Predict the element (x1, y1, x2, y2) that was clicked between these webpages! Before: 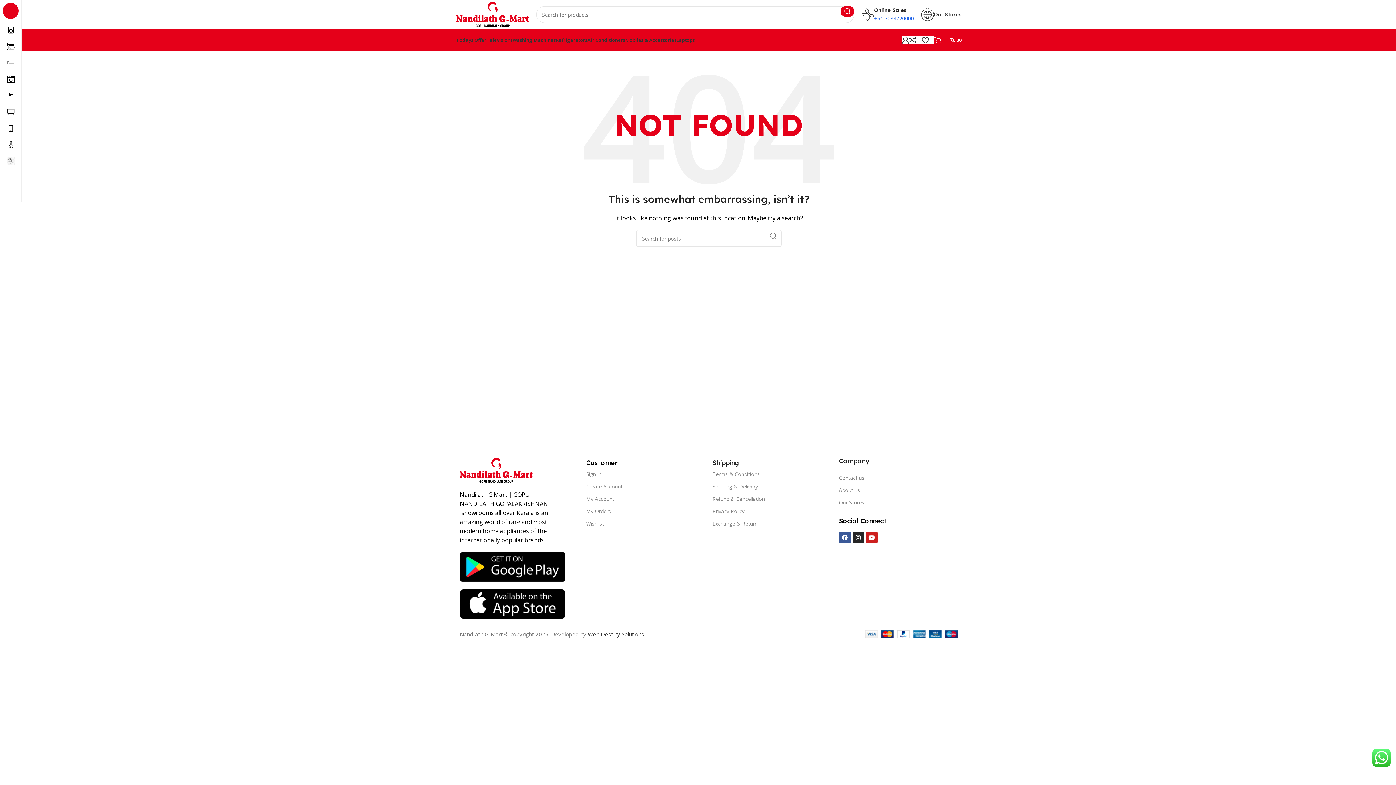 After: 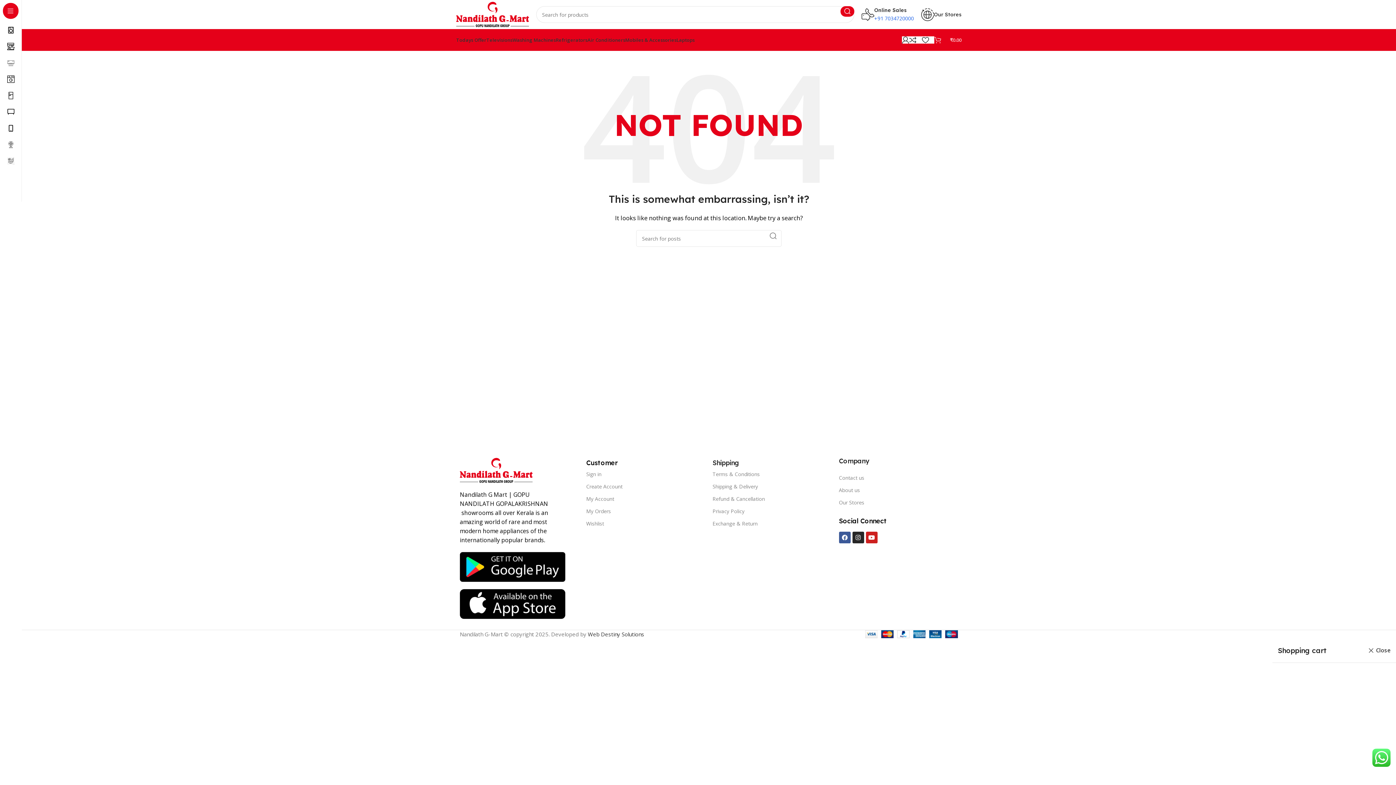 Action: bbox: (934, 32, 961, 47) label: 0
₹0.00